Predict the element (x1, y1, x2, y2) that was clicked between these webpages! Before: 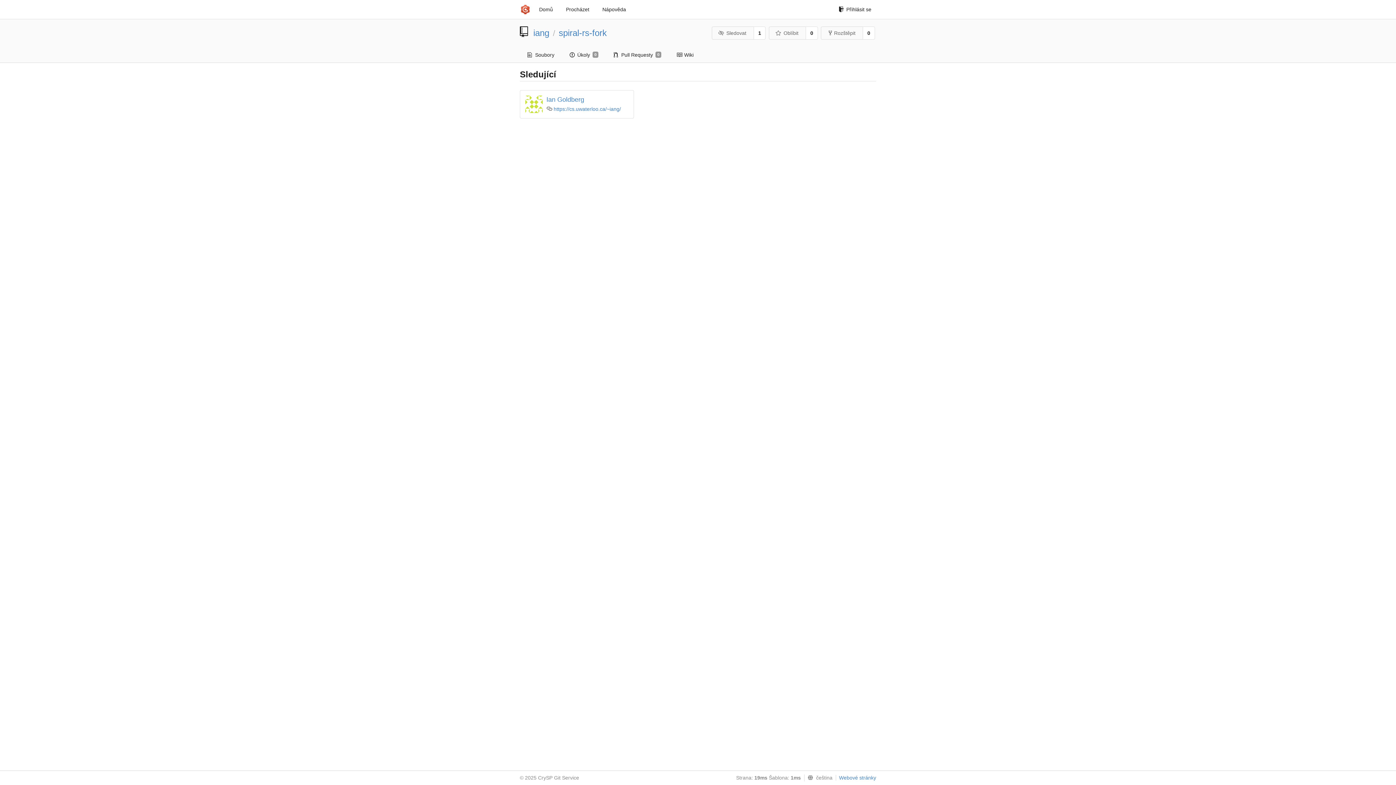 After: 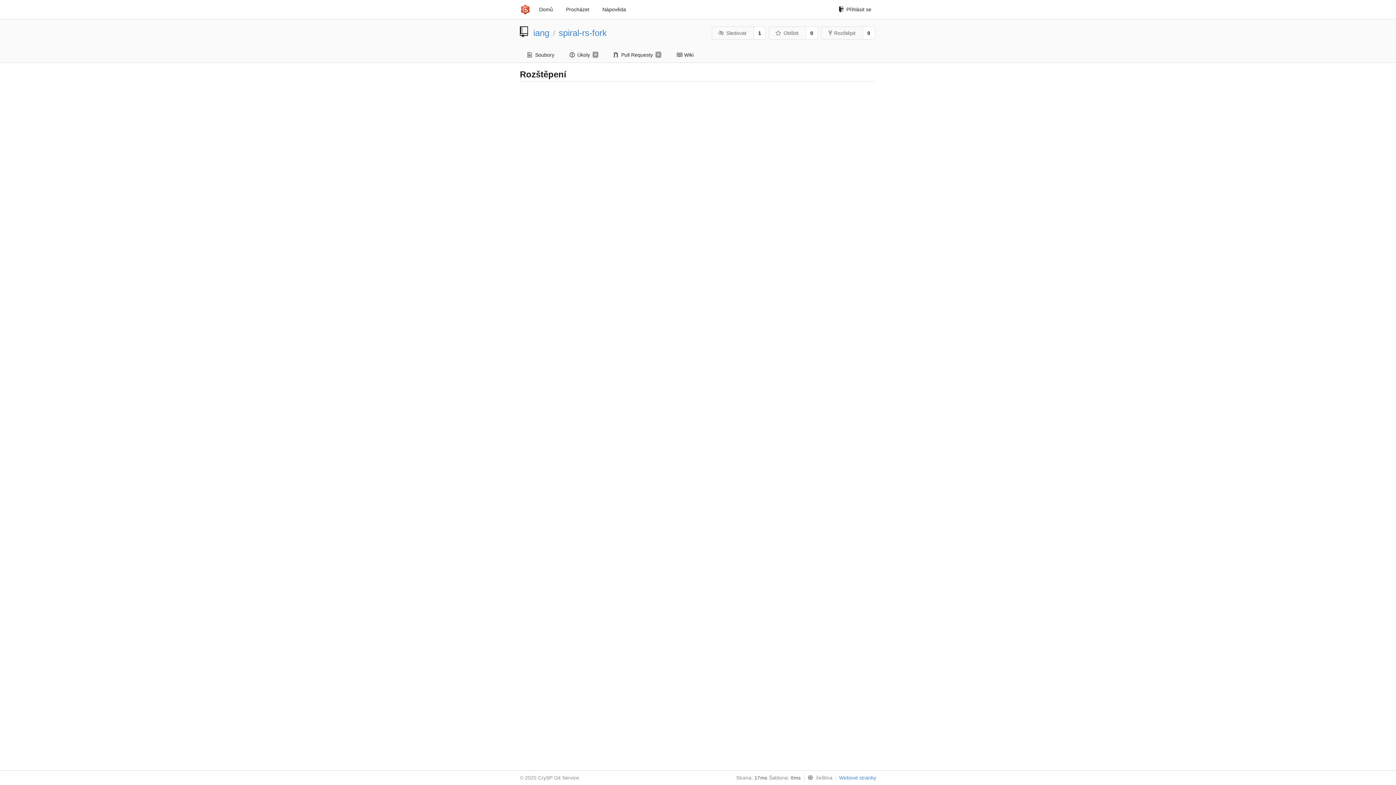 Action: bbox: (862, 26, 875, 39) label: 0